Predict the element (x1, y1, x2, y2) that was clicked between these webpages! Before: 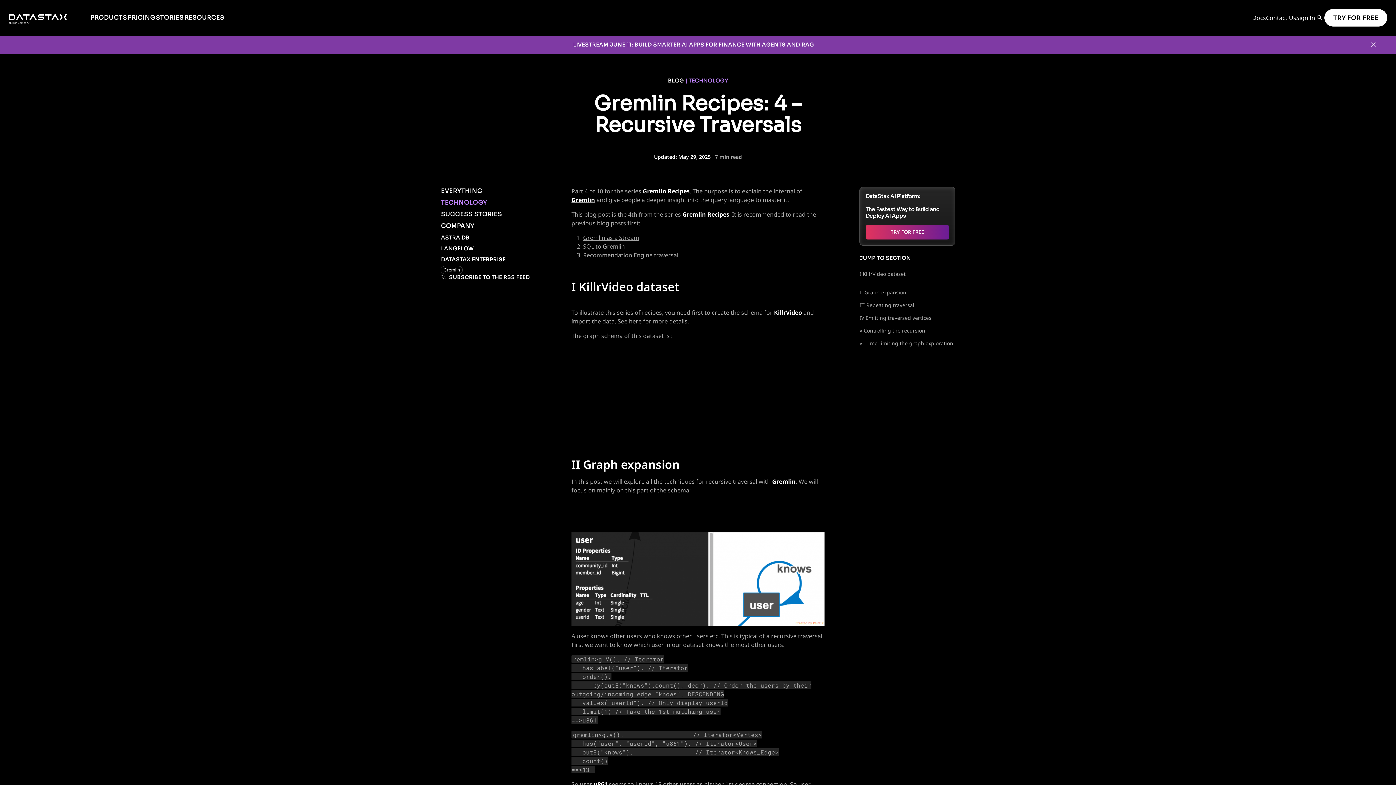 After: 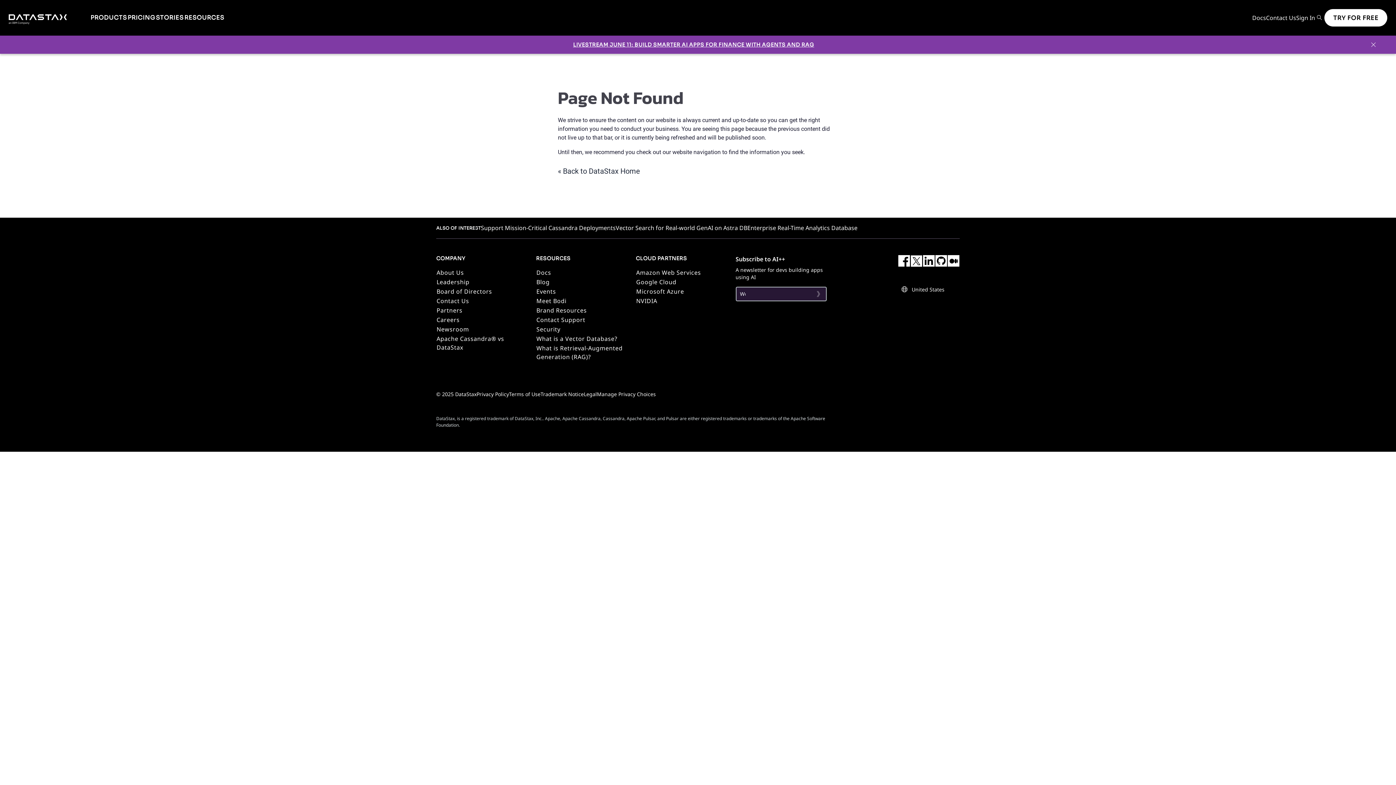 Action: bbox: (583, 242, 625, 250) label: SQL to Gremlin